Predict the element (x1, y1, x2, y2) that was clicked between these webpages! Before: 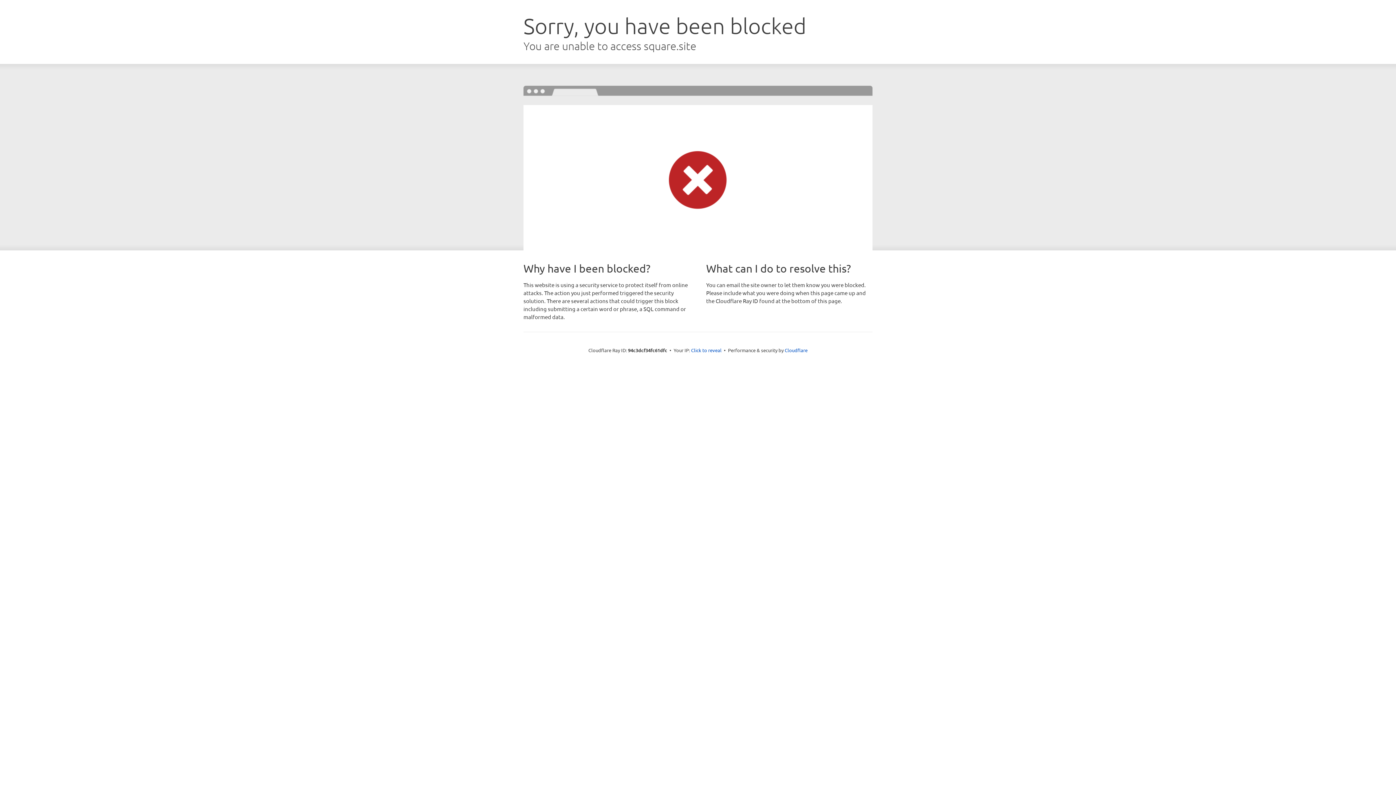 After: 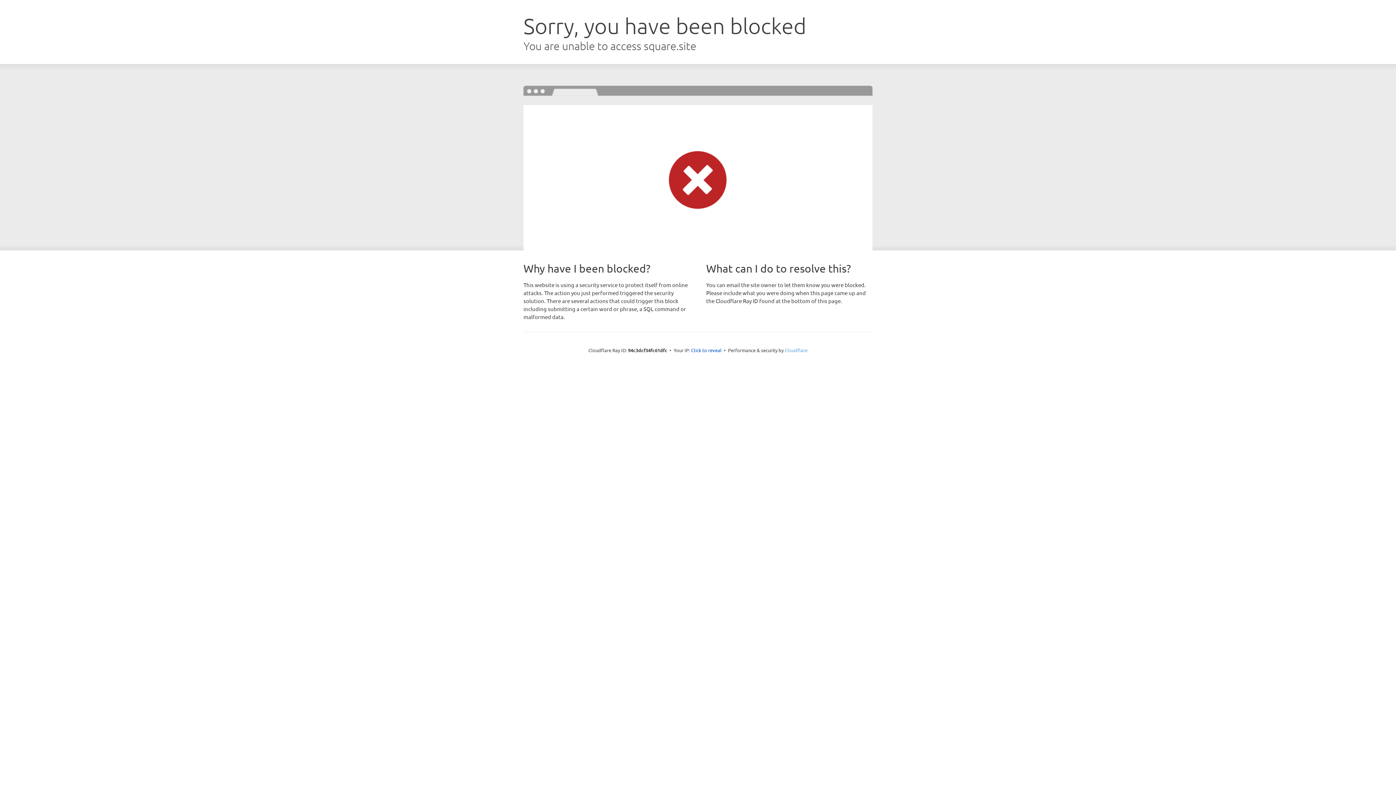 Action: label: Cloudflare bbox: (784, 347, 807, 353)